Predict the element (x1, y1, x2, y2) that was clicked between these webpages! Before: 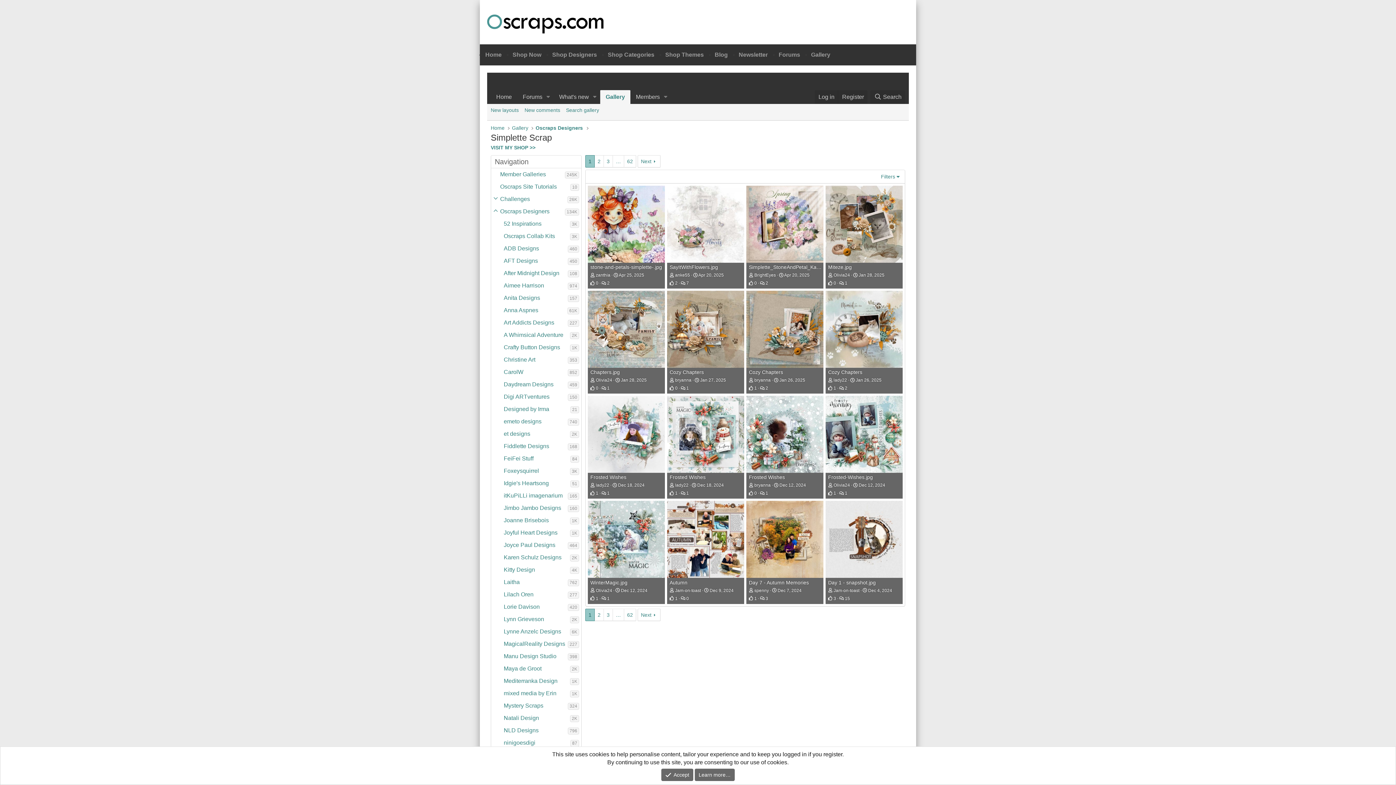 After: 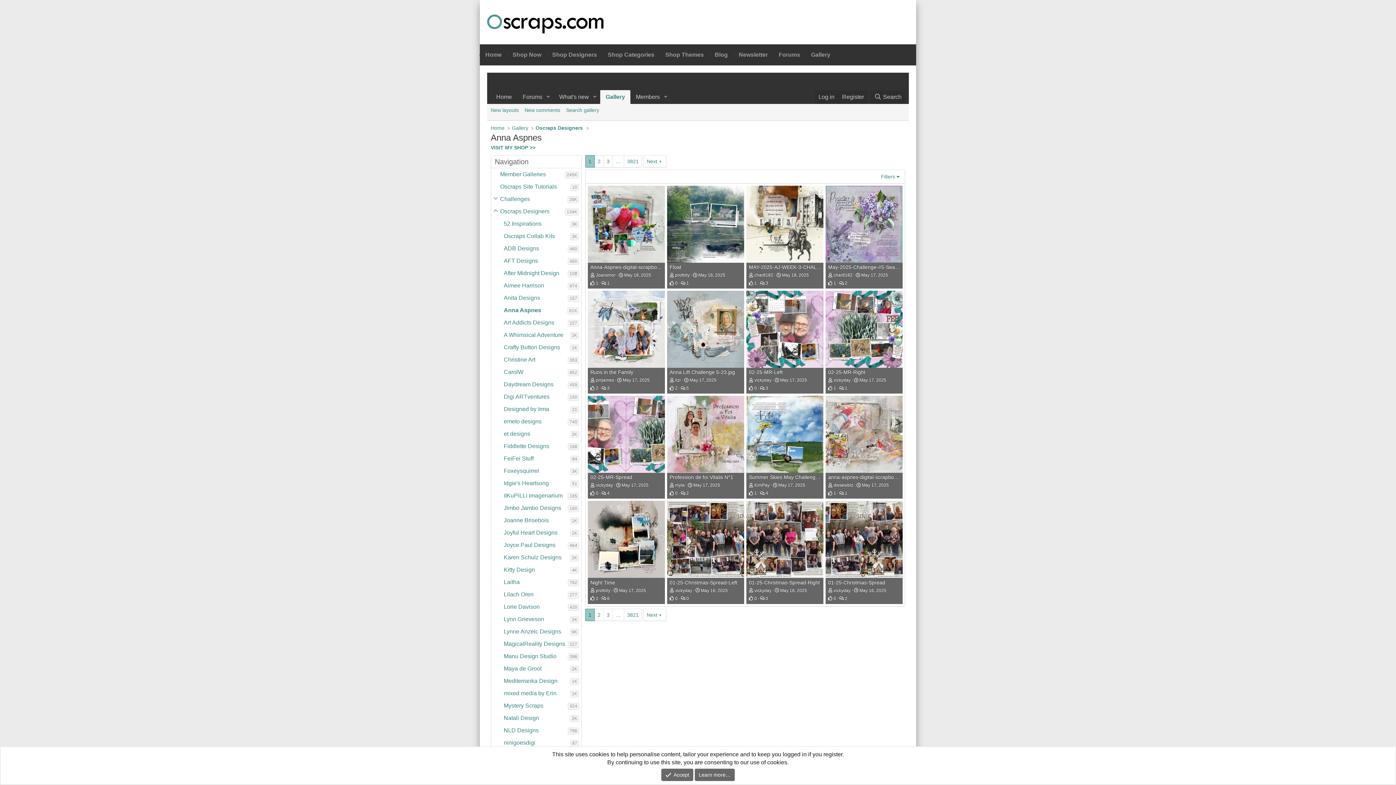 Action: label: Anna Aspnes bbox: (503, 304, 567, 316)